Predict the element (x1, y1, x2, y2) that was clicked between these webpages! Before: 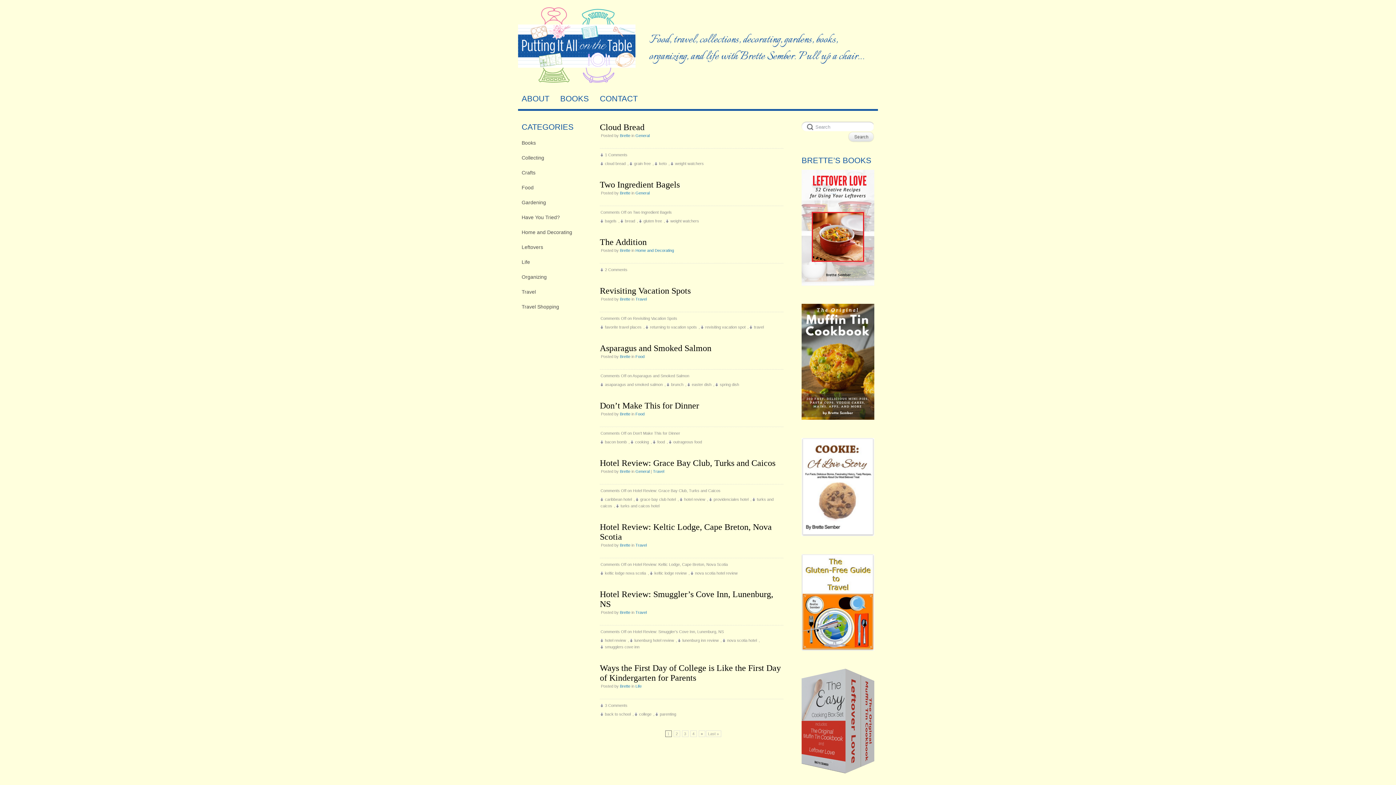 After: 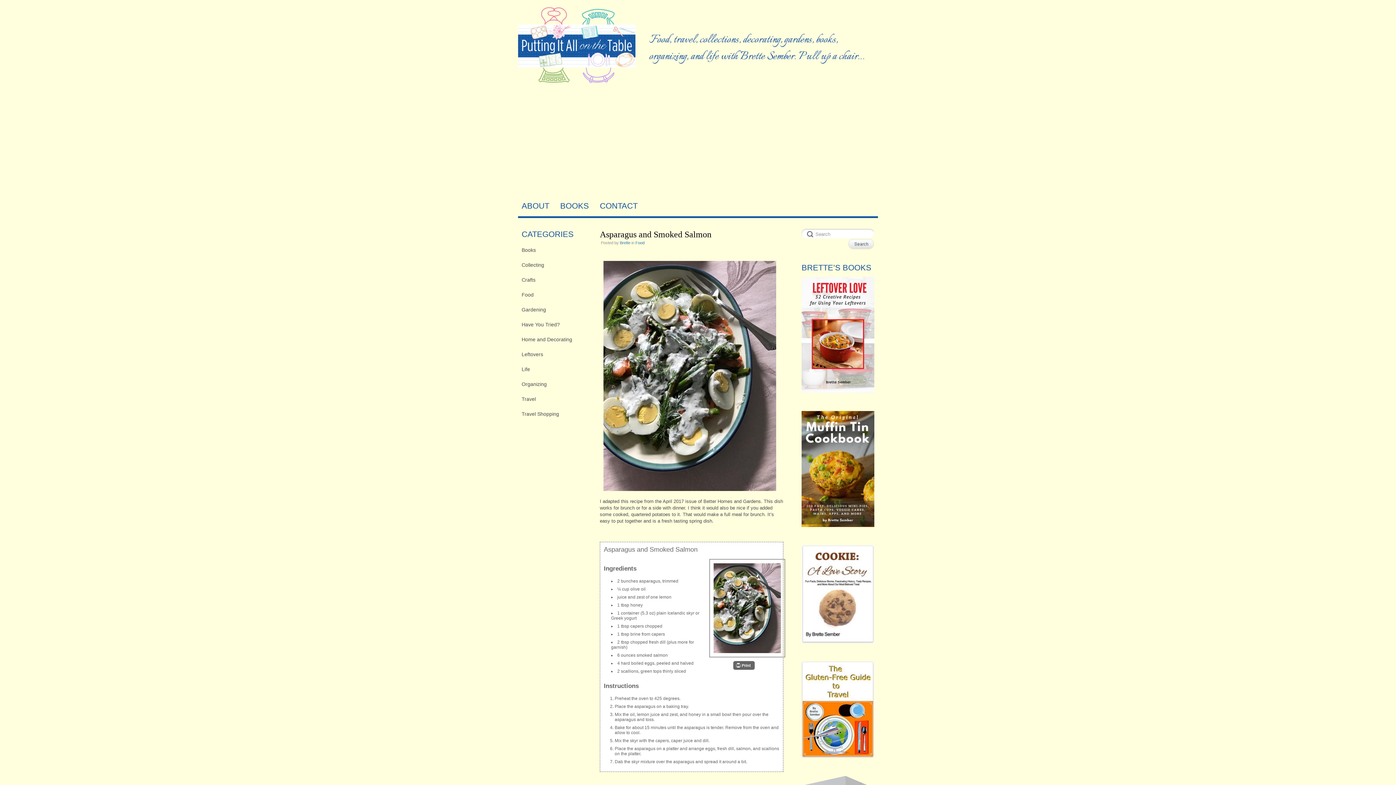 Action: label: Food bbox: (635, 354, 644, 358)